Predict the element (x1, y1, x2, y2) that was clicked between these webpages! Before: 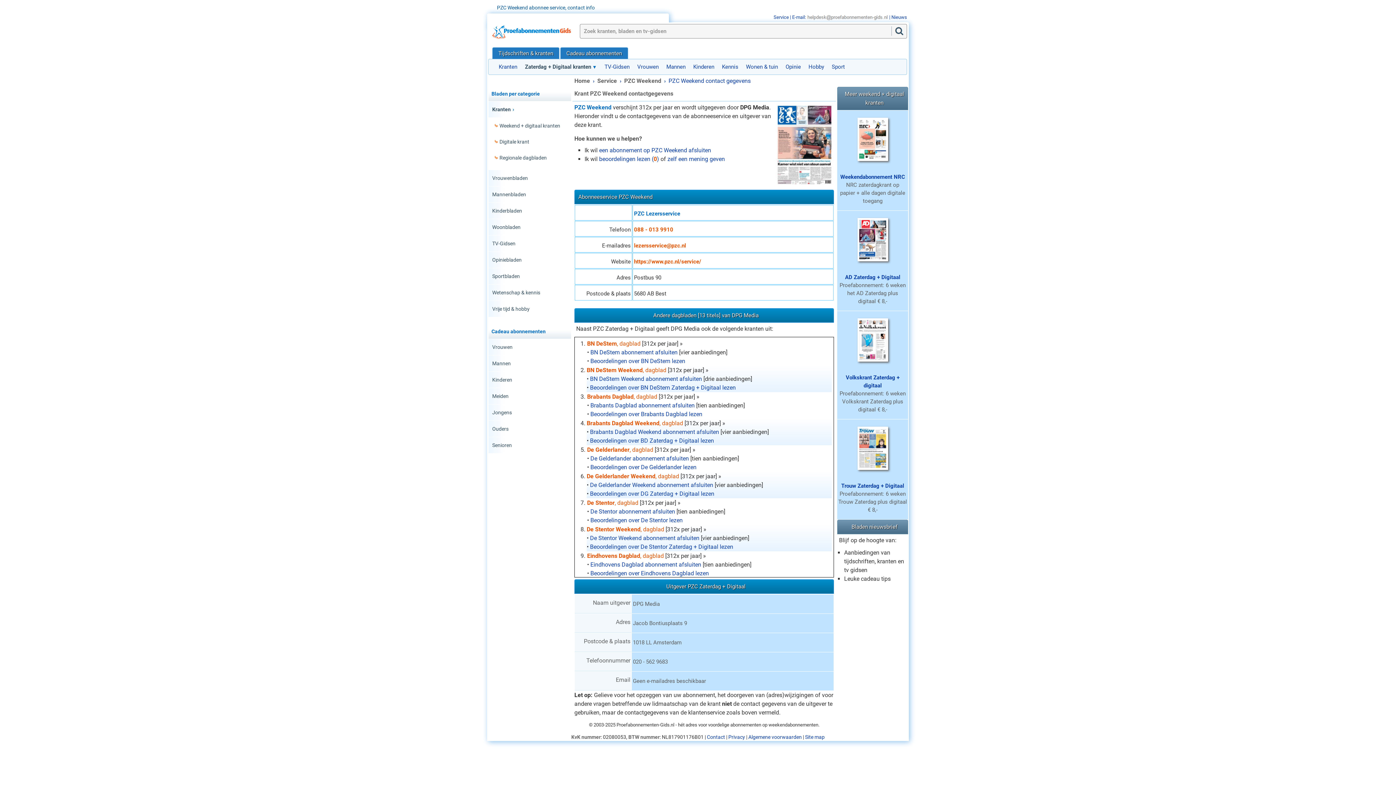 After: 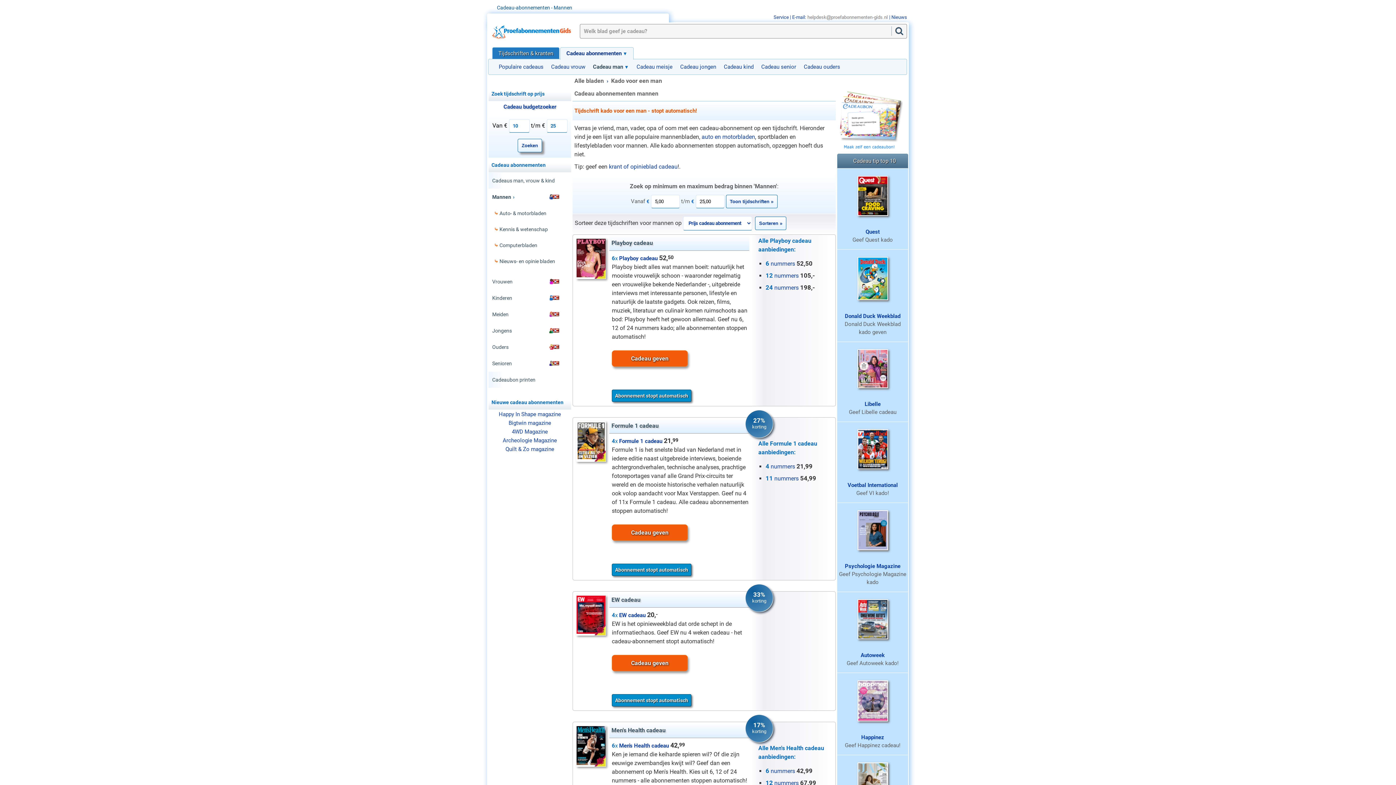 Action: label: Mannen bbox: (488, 355, 571, 371)